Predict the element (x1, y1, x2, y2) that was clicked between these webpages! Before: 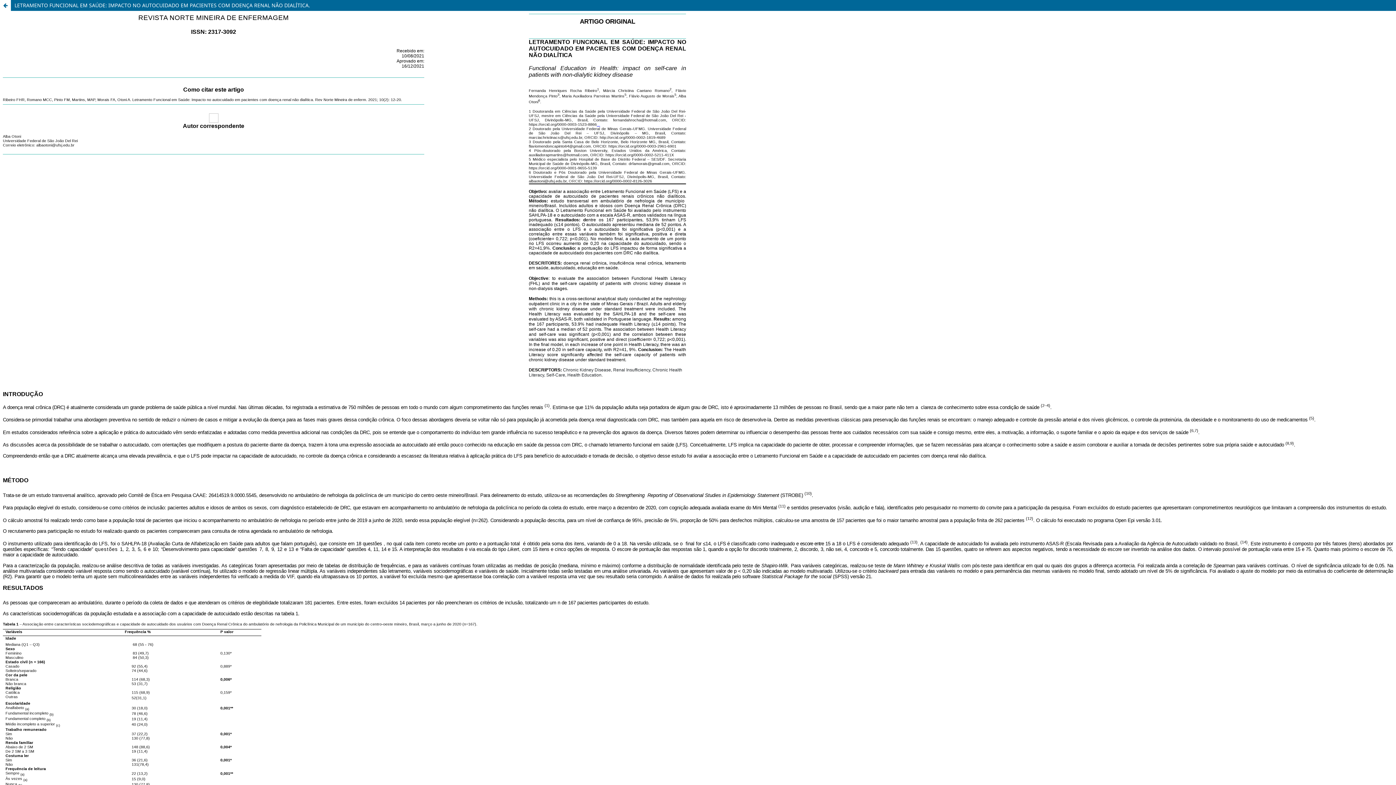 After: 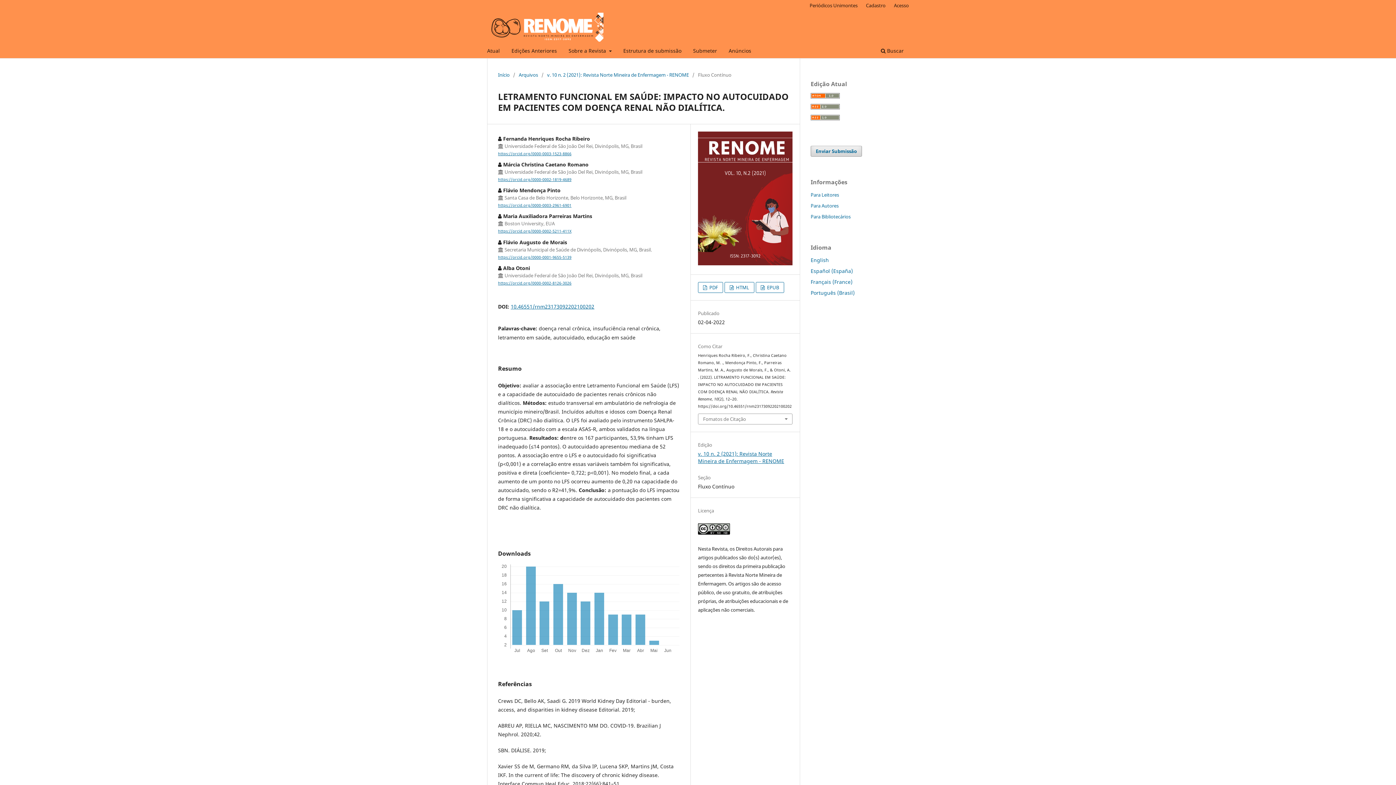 Action: bbox: (0, 0, 1396, 10) label: LETRAMENTO FUNCIONAL EM SAÚDE: IMPACTO NO AUTOCUIDADO EM PACIENTES COM DOENÇA RENAL NÃO DIALÍTICA.